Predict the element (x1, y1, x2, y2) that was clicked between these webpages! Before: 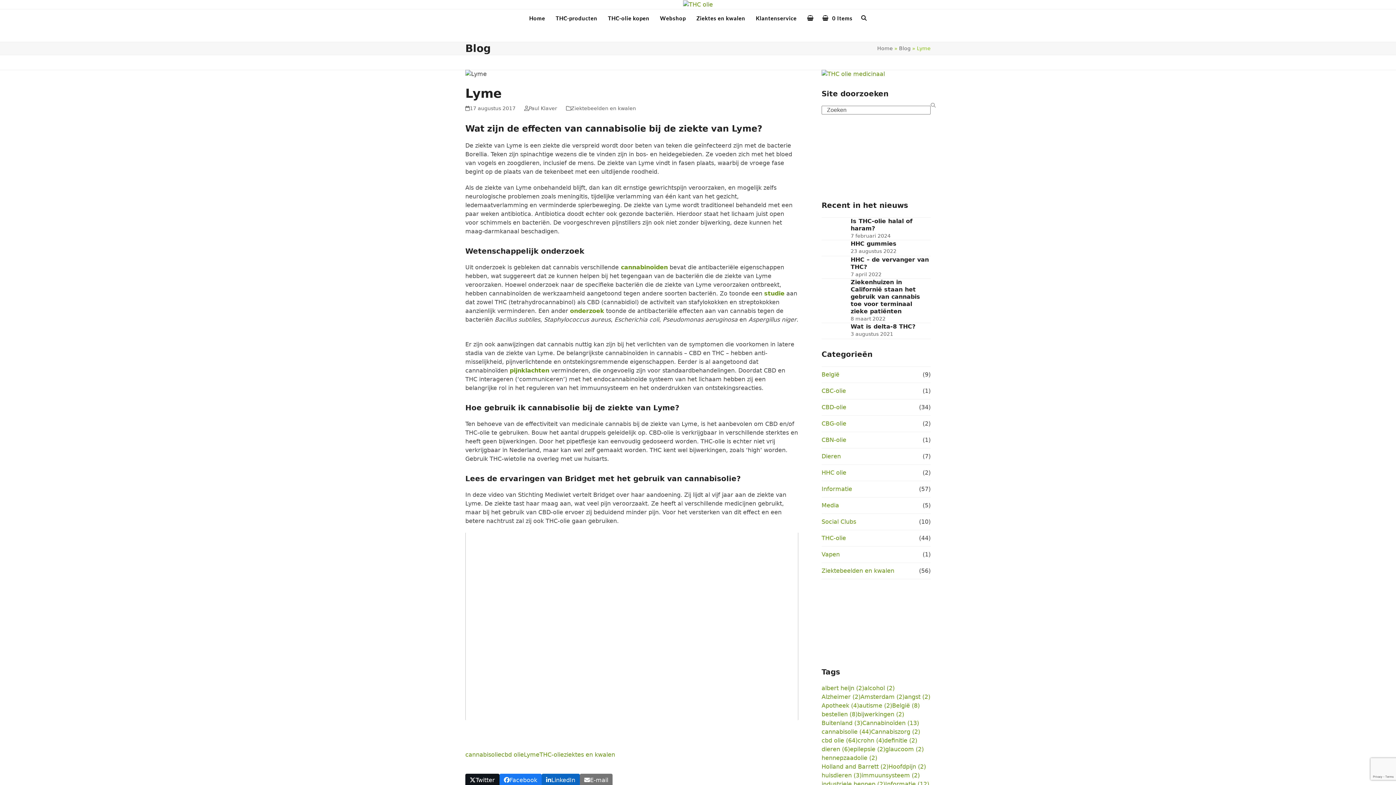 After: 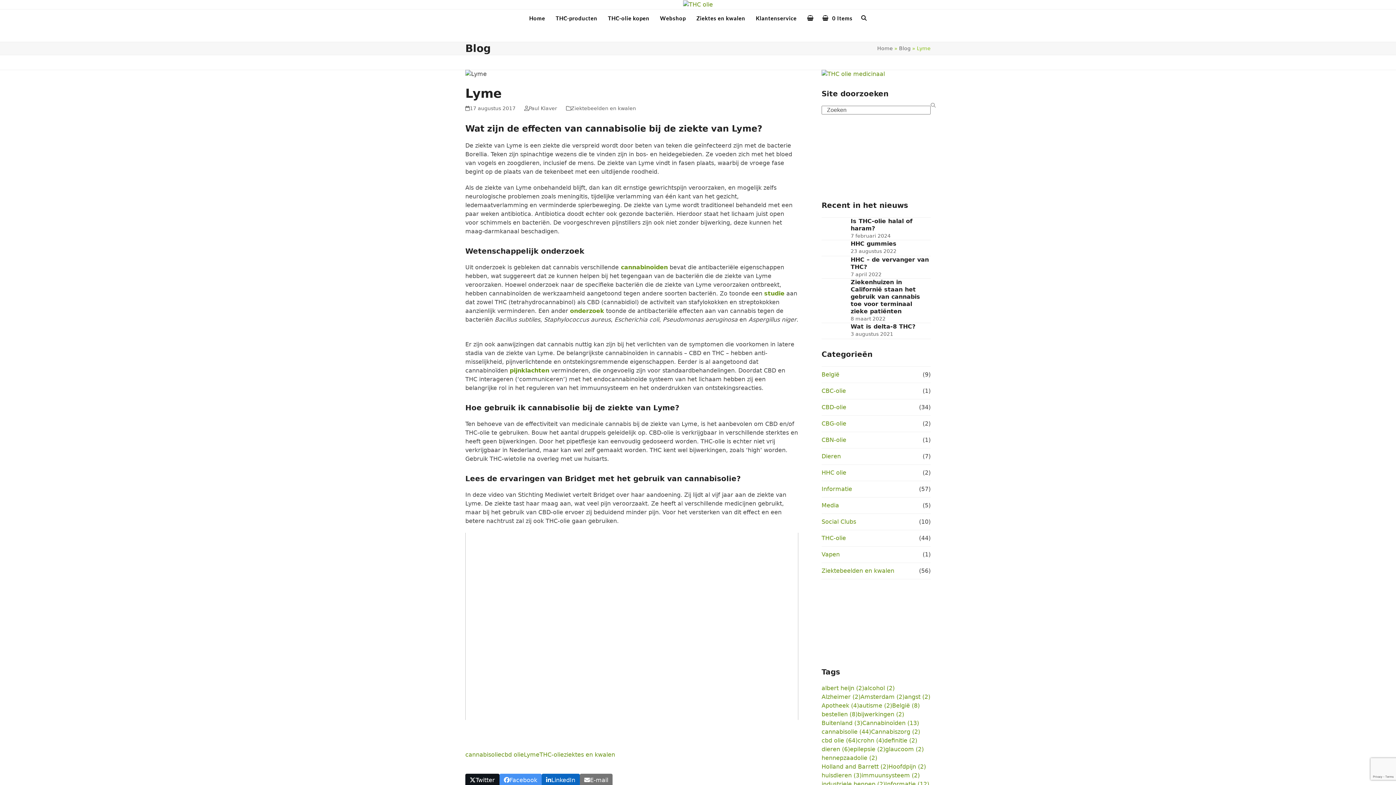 Action: label: Delen op Facebook bbox: (499, 774, 541, 787)